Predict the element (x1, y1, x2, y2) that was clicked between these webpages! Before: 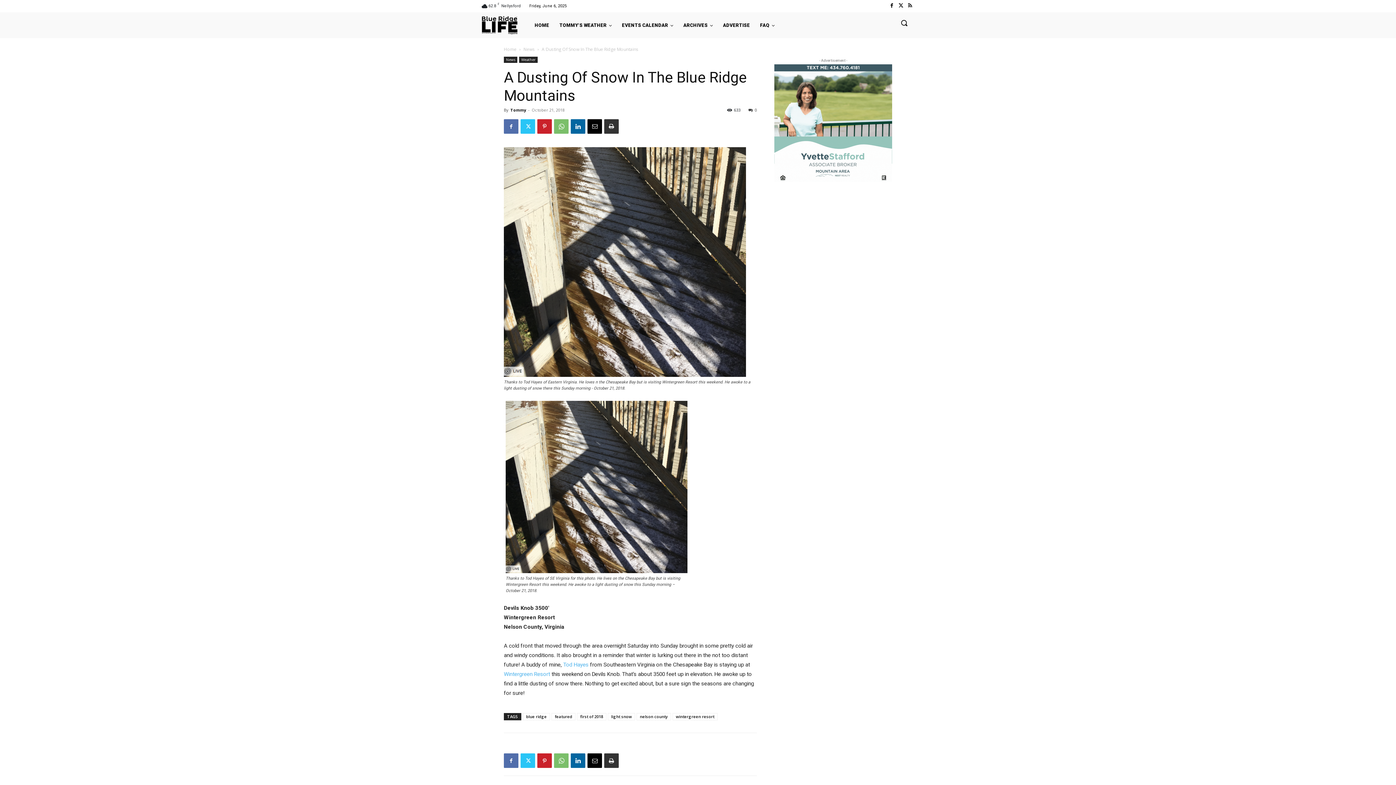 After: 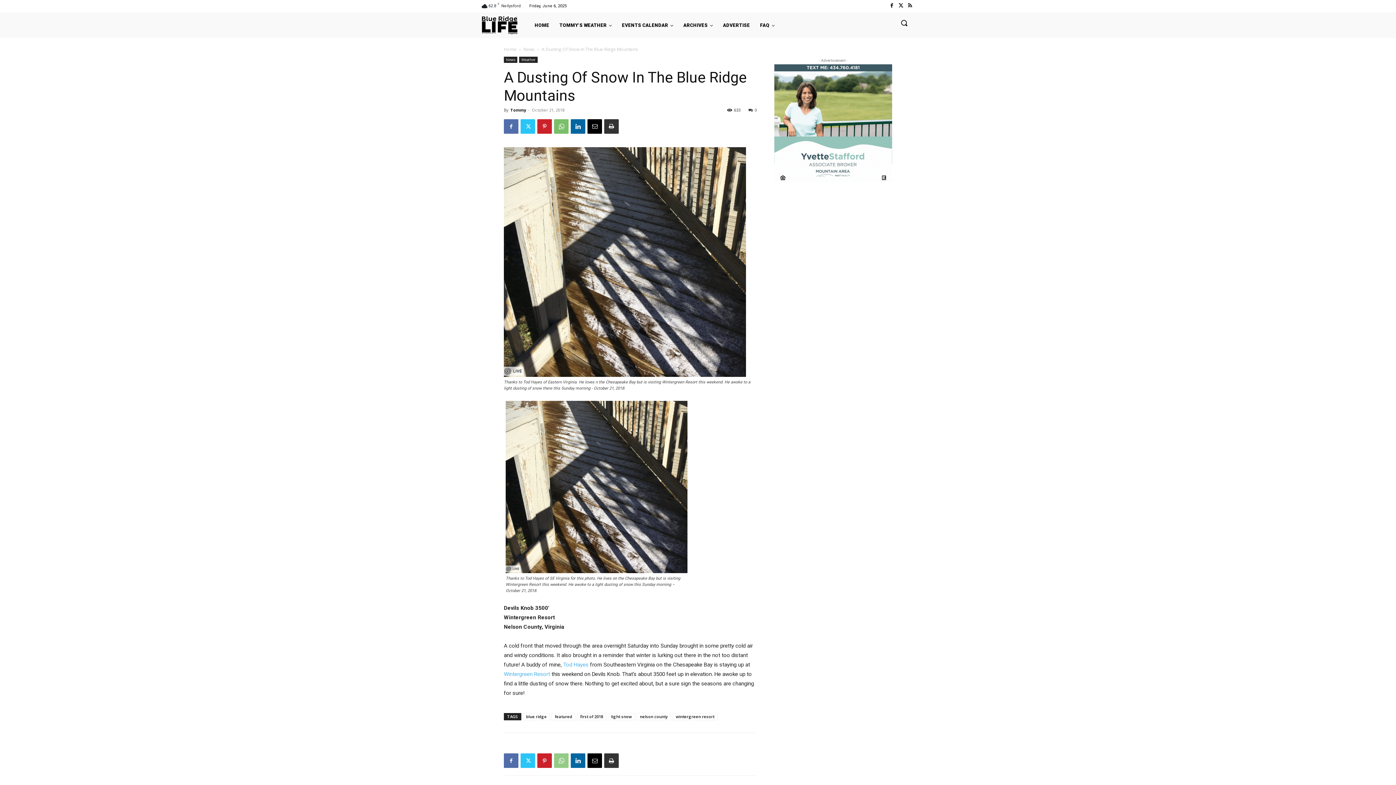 Action: bbox: (554, 753, 568, 768)